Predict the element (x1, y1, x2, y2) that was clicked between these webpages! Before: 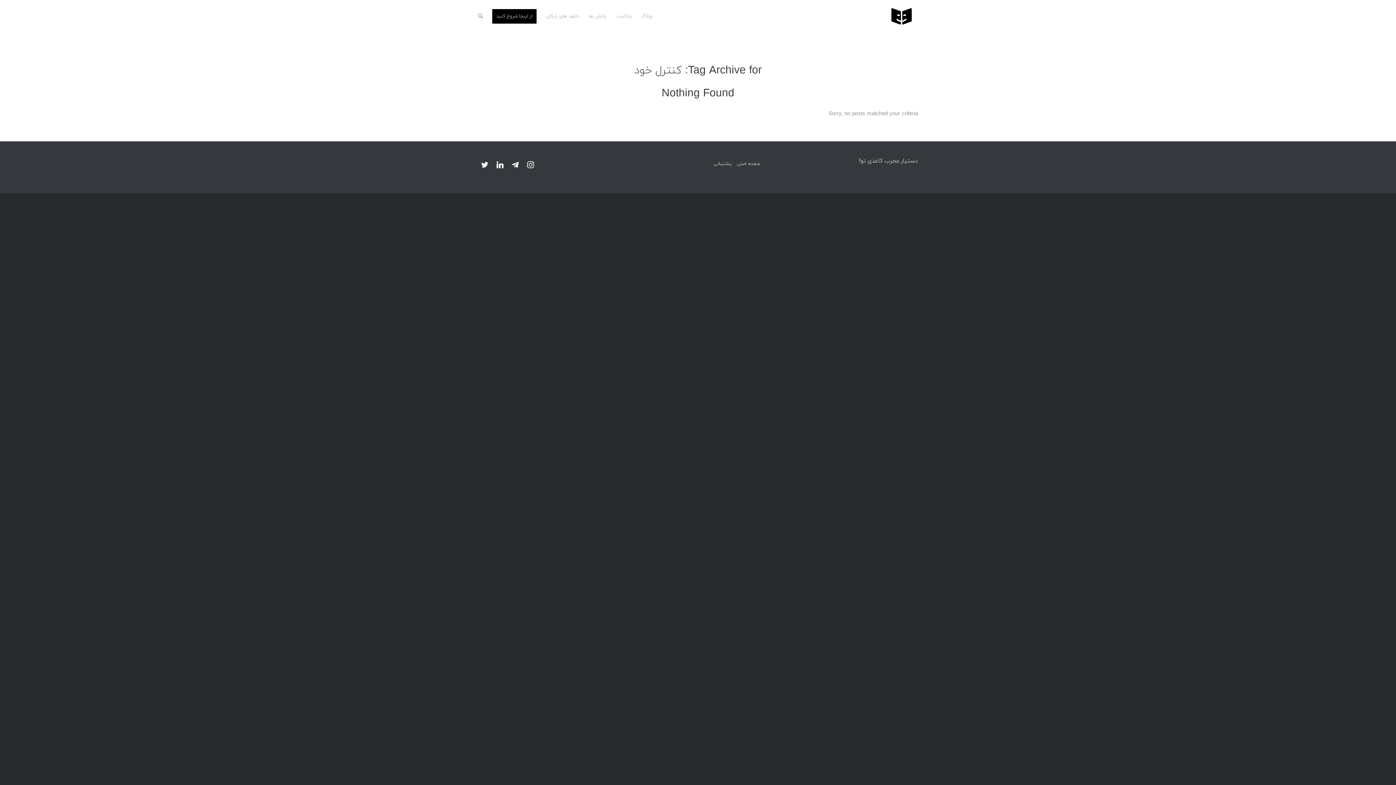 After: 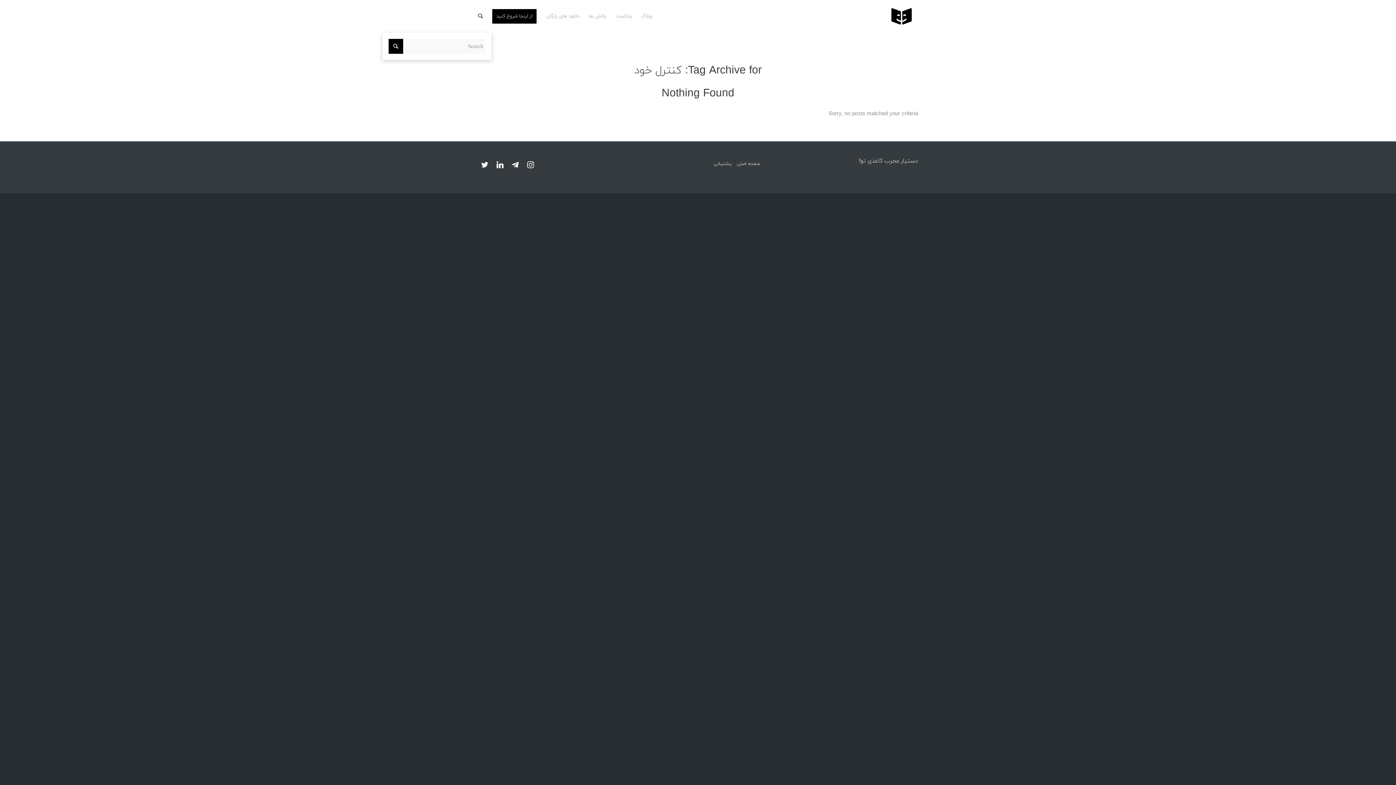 Action: label: Search bbox: (473, 0, 487, 32)